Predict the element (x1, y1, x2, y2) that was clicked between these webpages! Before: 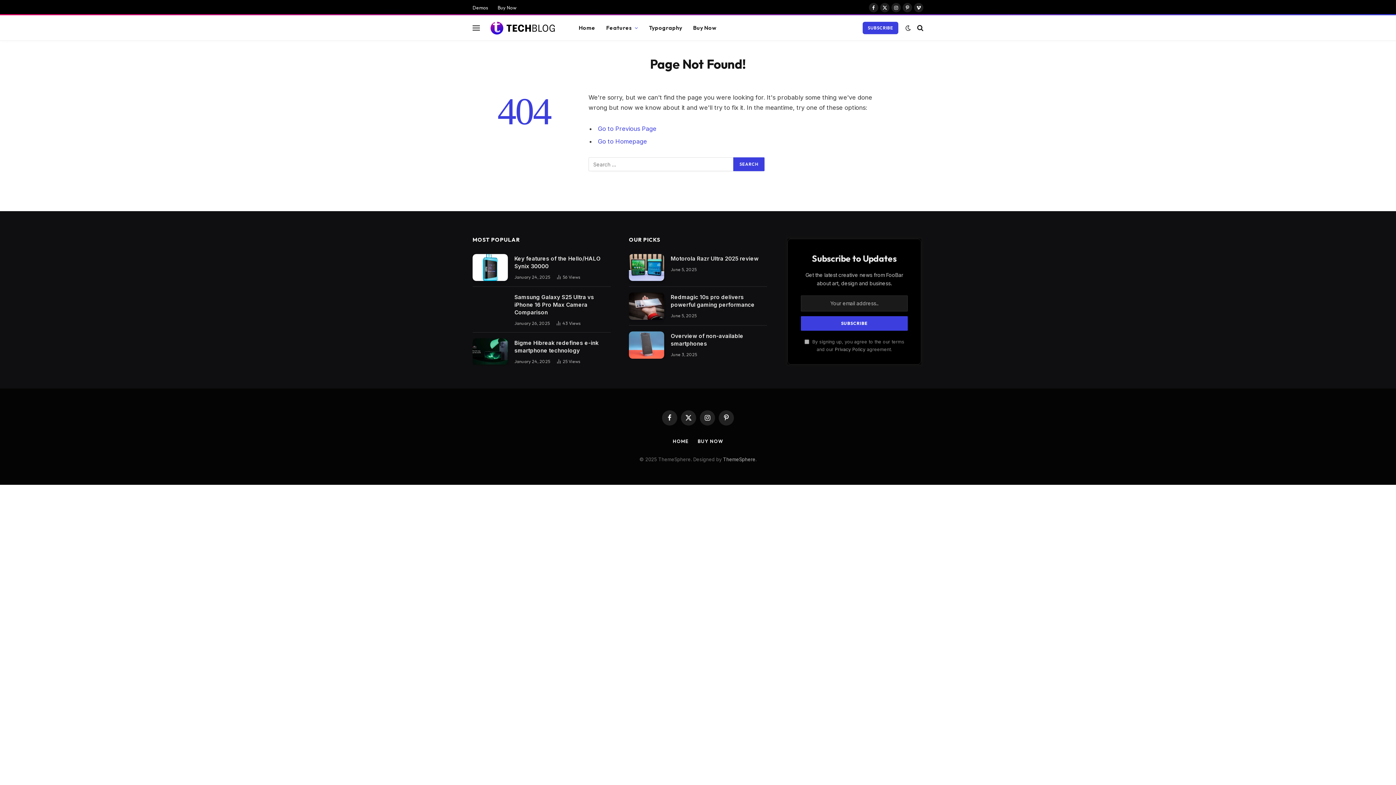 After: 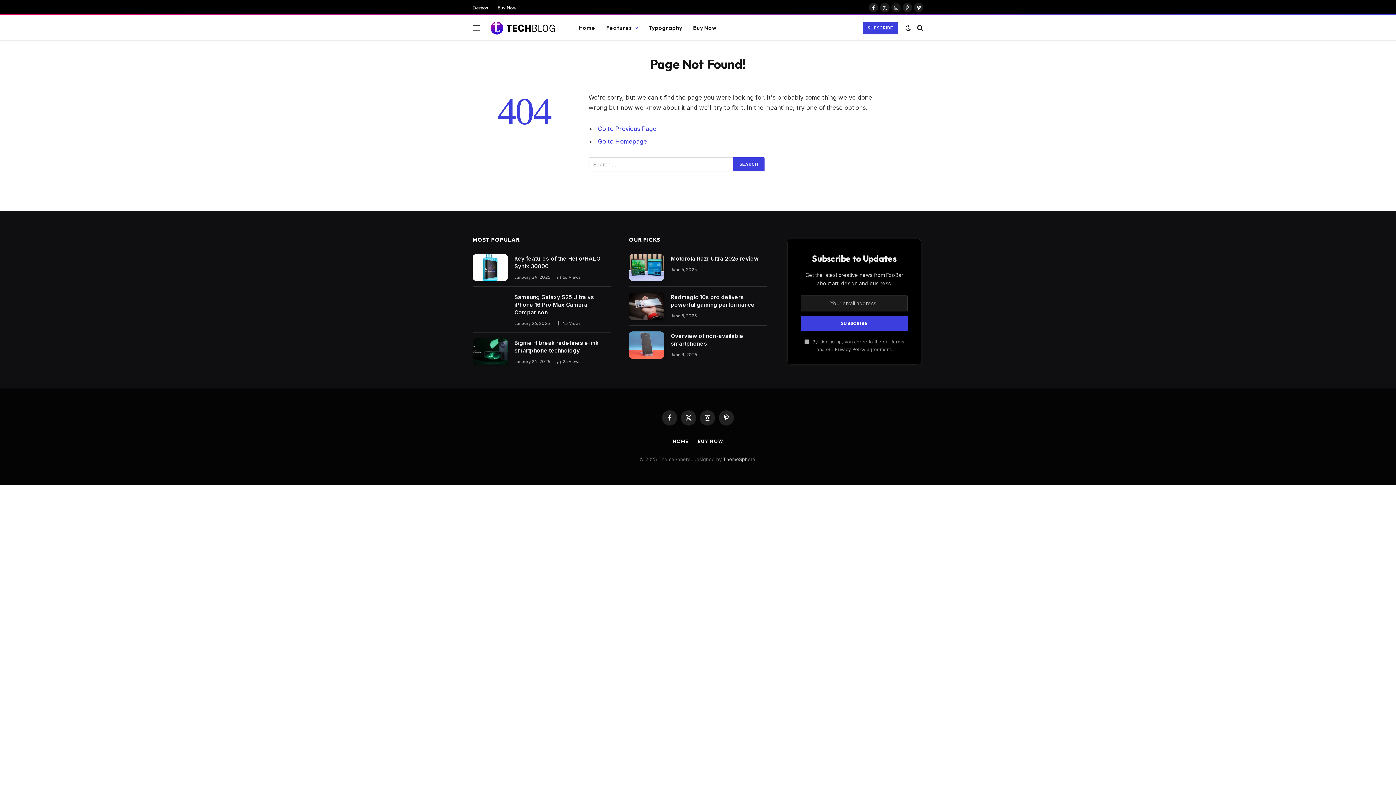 Action: label: Instagram bbox: (891, 2, 901, 12)